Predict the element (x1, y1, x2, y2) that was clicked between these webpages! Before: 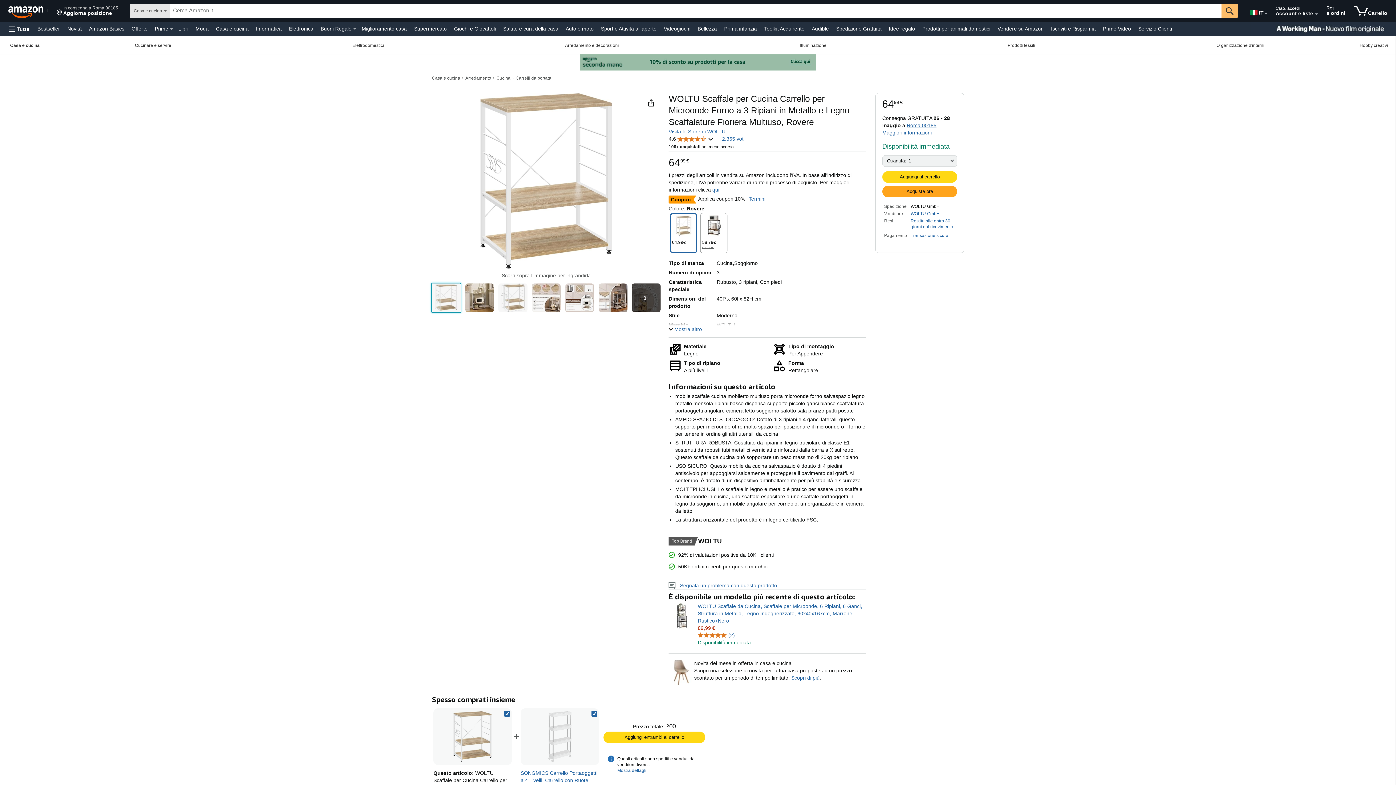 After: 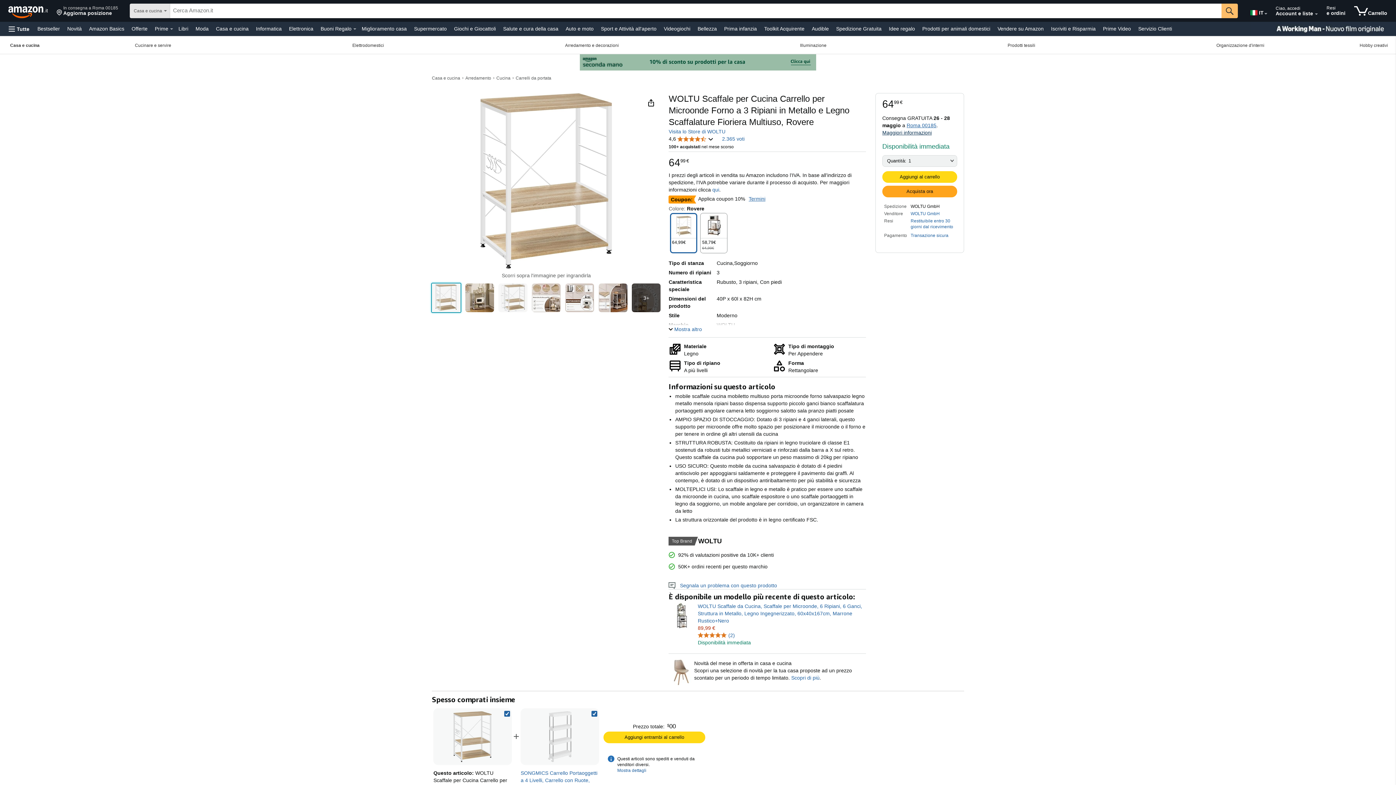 Action: bbox: (882, 129, 932, 135) label: Maggiori informazioni sui costi di consegna e sulle modalità di spedizione